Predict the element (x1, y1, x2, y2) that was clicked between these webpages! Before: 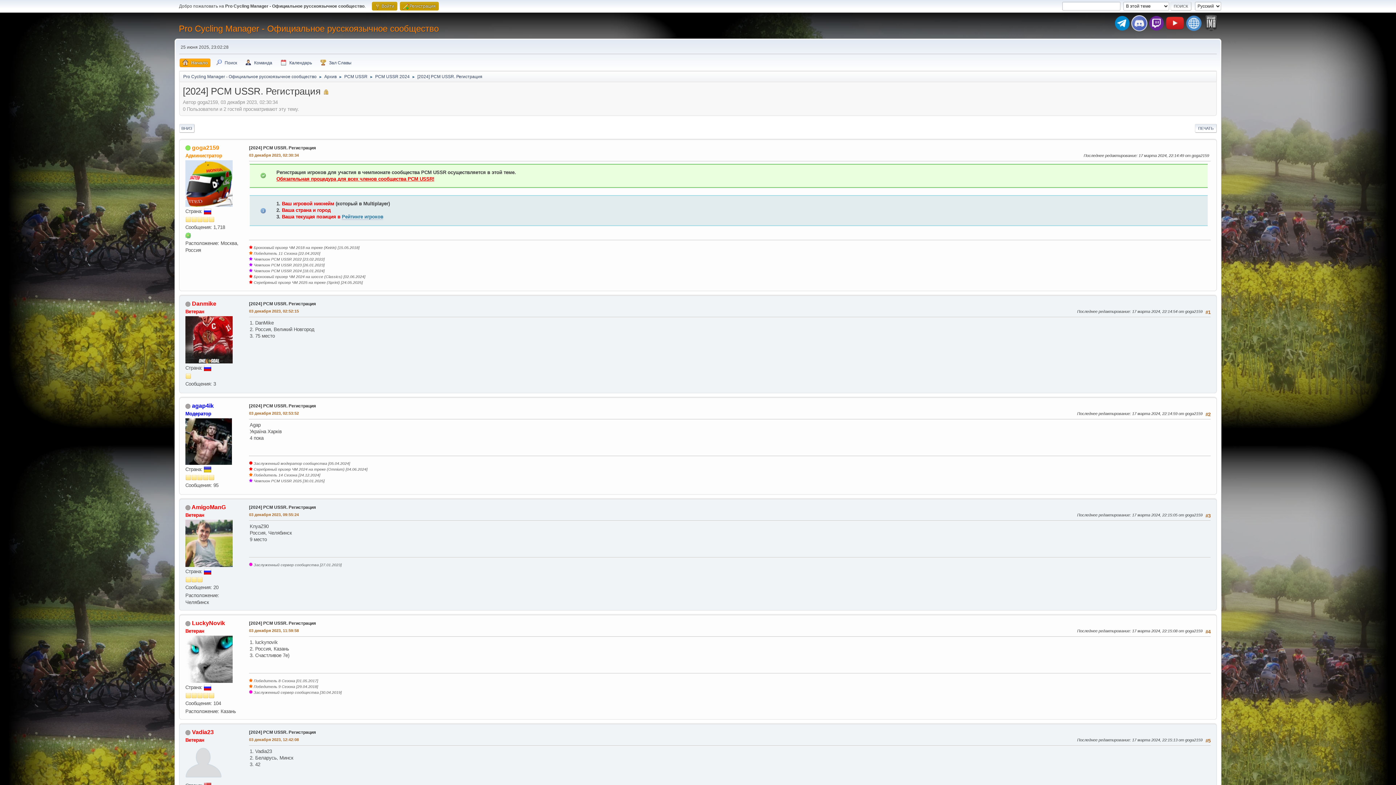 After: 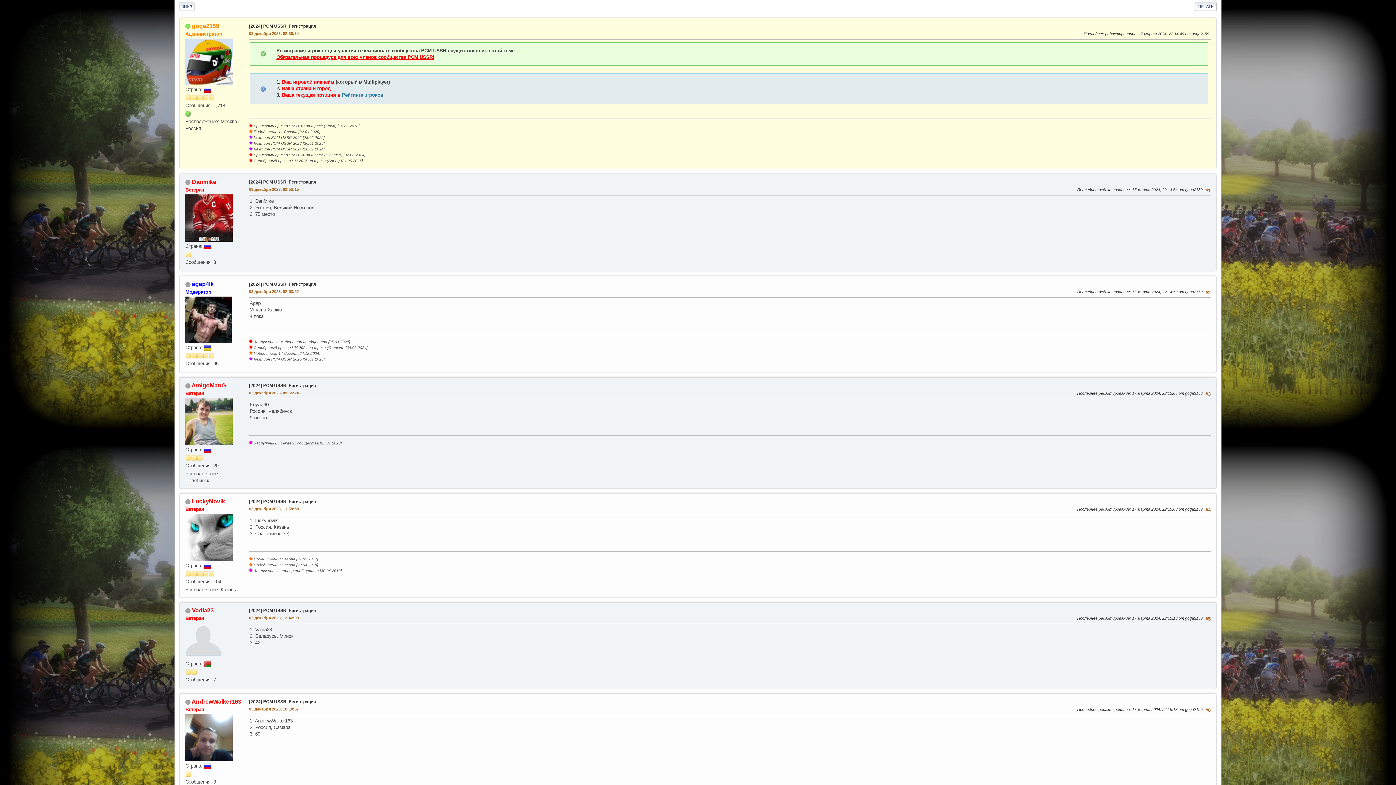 Action: label: [2024] PCM USSR. Регистрация bbox: (249, 145, 316, 150)